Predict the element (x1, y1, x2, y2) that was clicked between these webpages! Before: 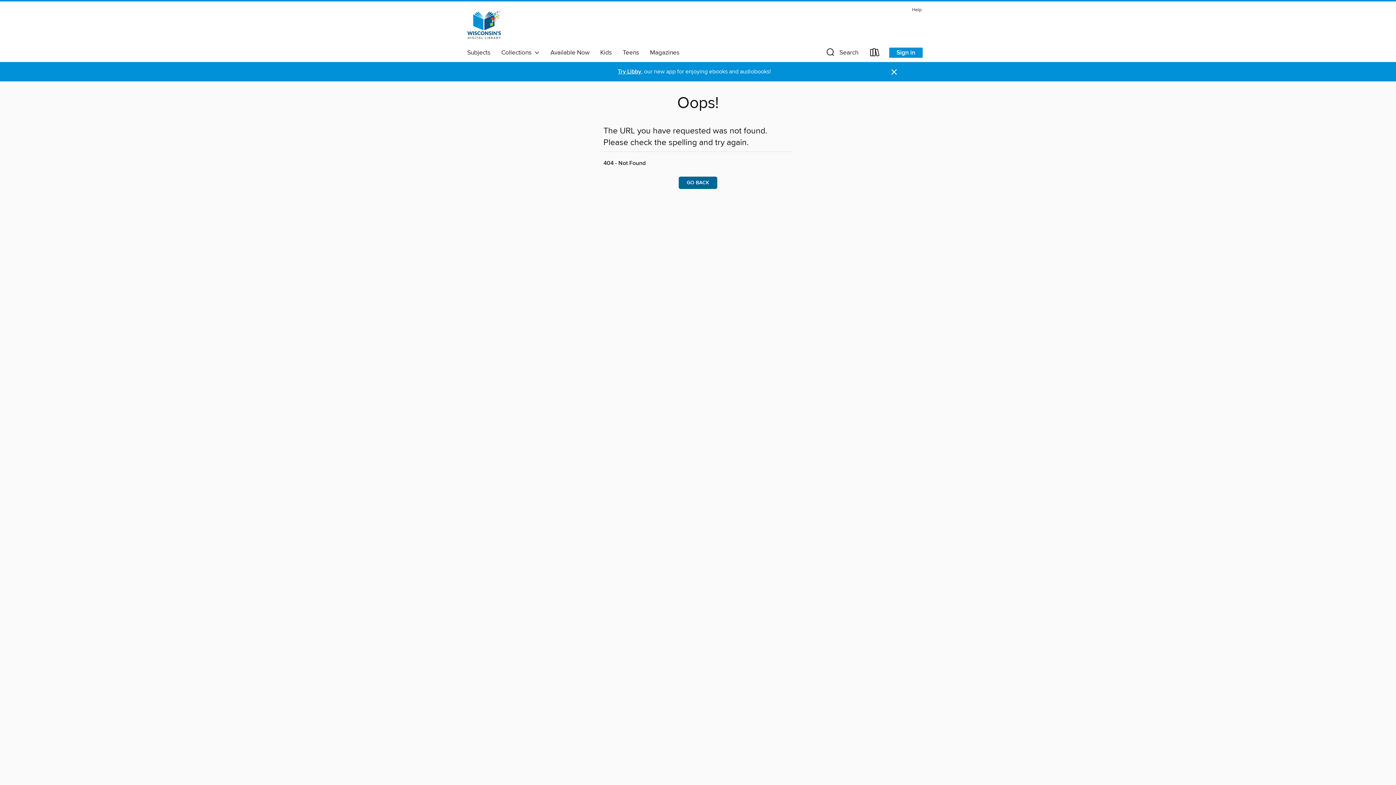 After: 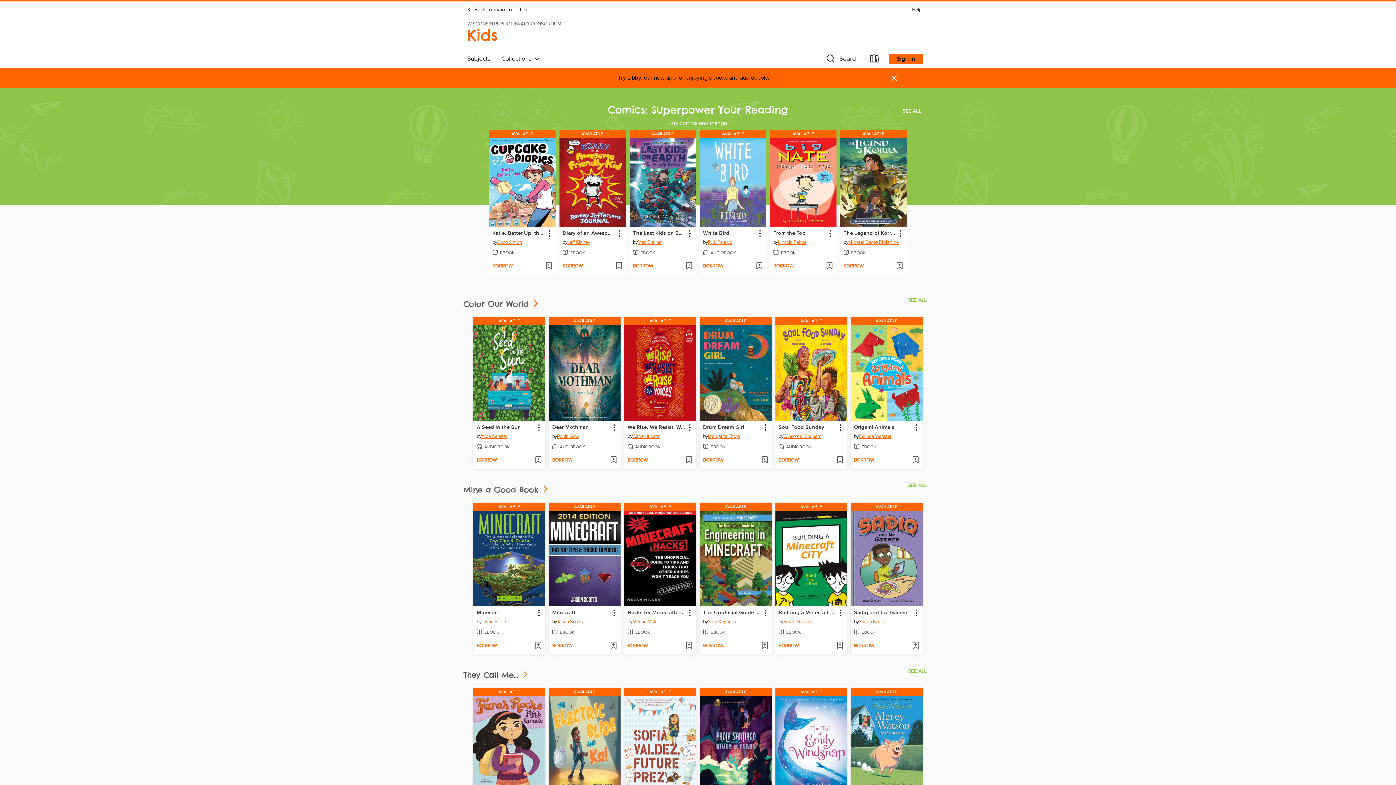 Action: bbox: (594, 46, 617, 58) label: Kids